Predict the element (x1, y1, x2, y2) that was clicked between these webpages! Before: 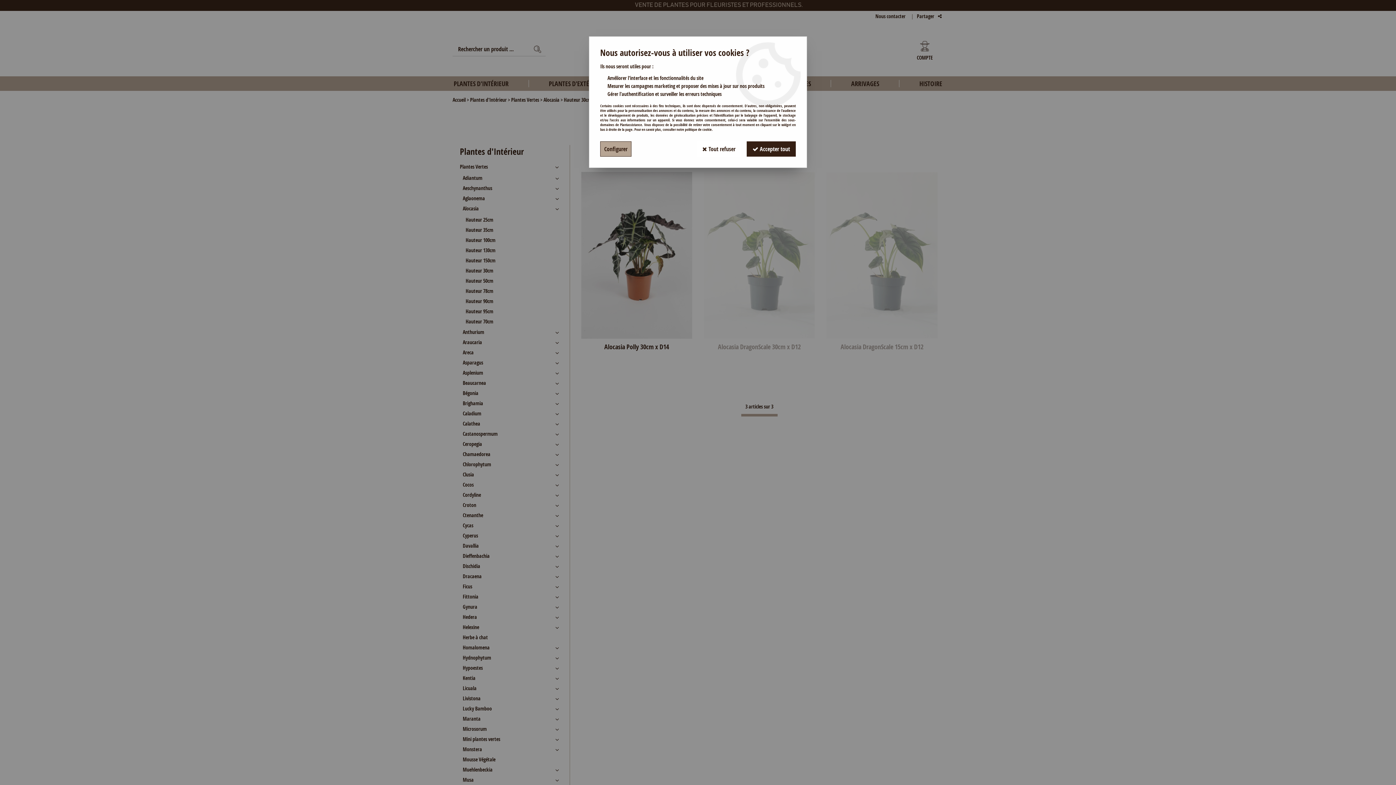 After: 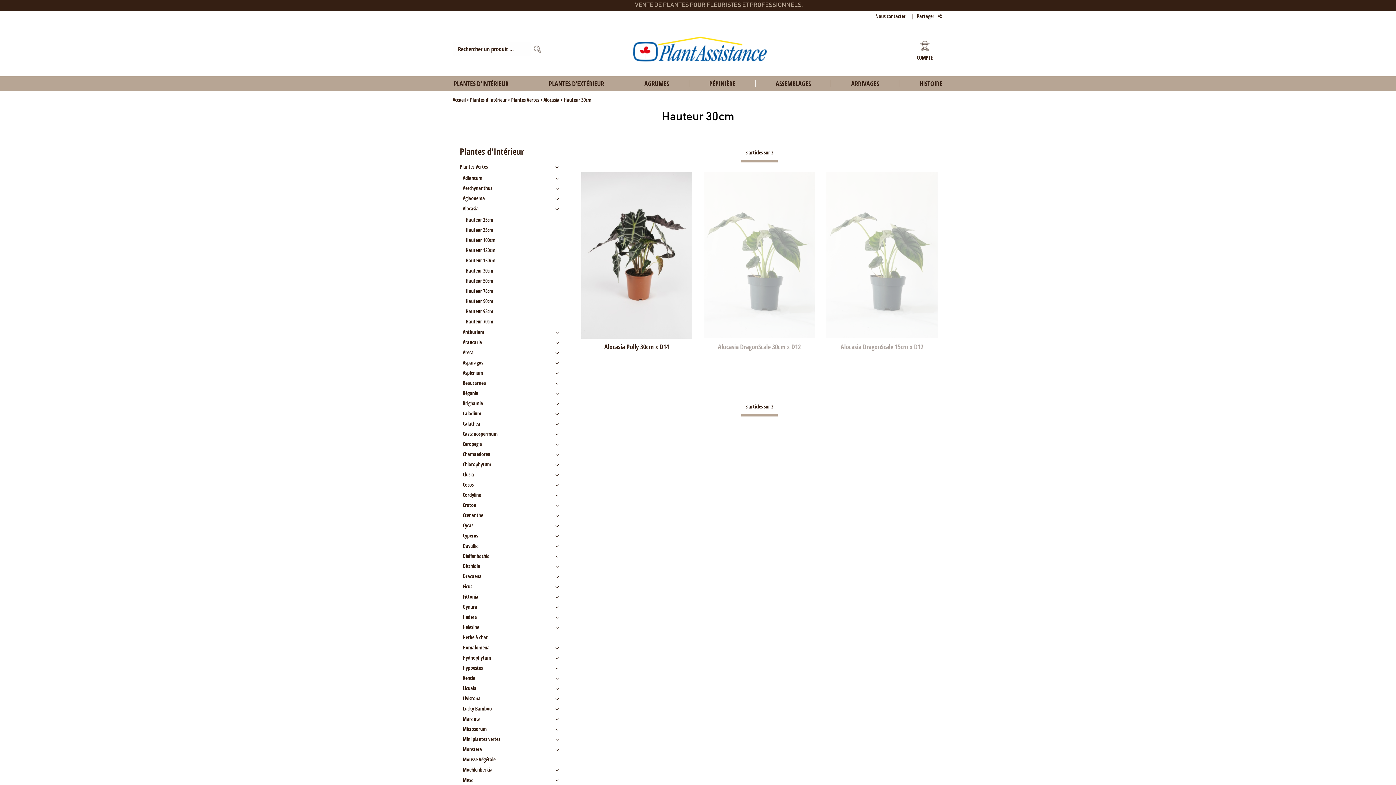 Action: bbox: (746, 141, 796, 156) label:  Accepter tout